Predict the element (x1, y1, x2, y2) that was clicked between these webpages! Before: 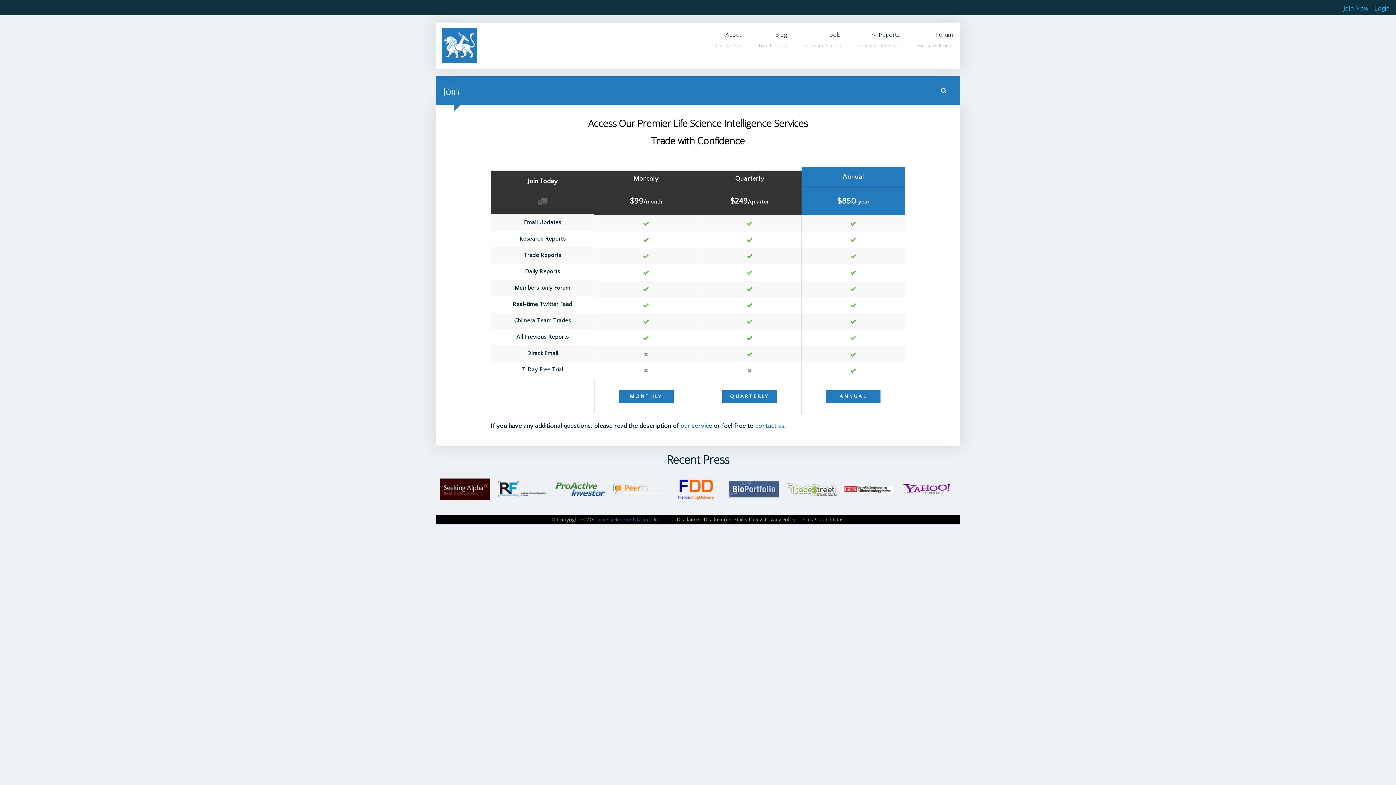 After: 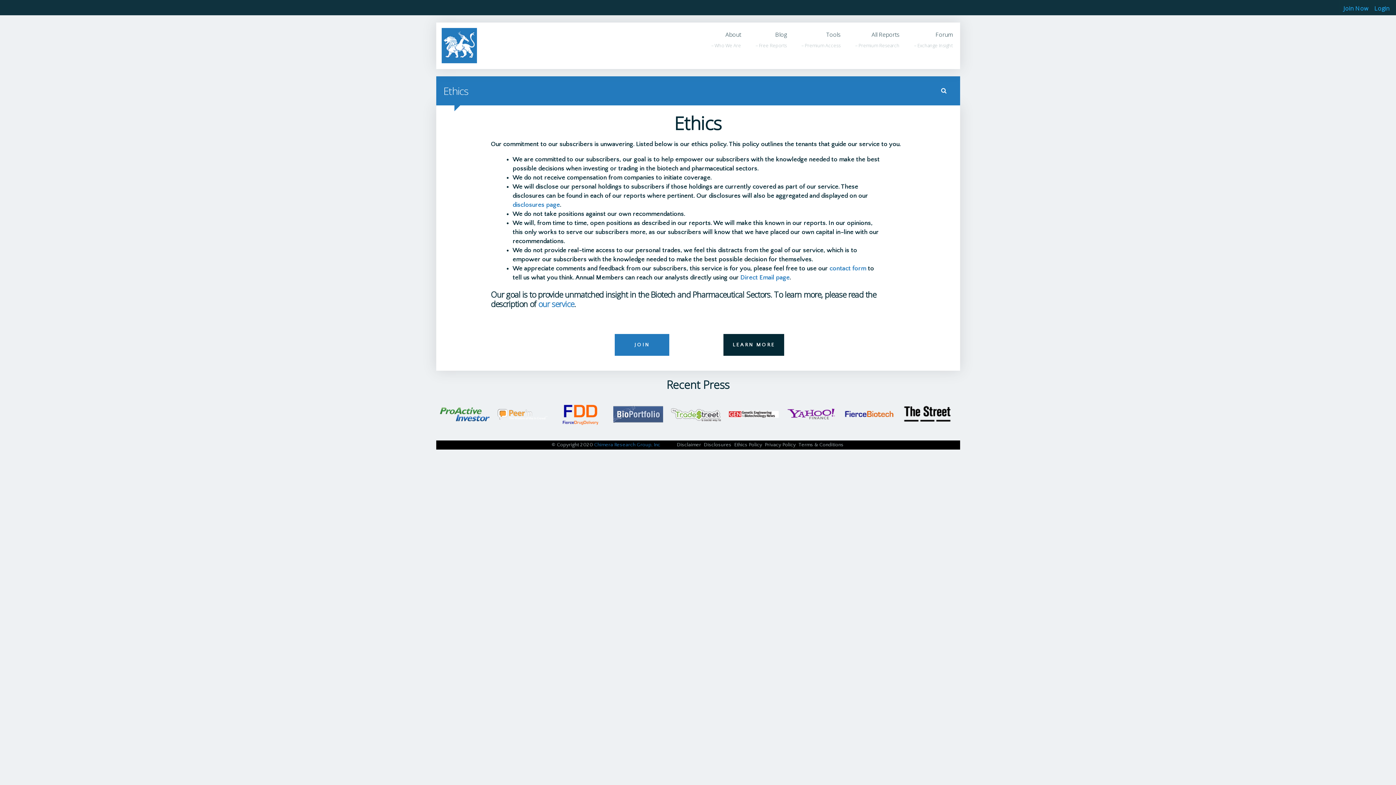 Action: bbox: (733, 515, 763, 524) label: Ethics Policy